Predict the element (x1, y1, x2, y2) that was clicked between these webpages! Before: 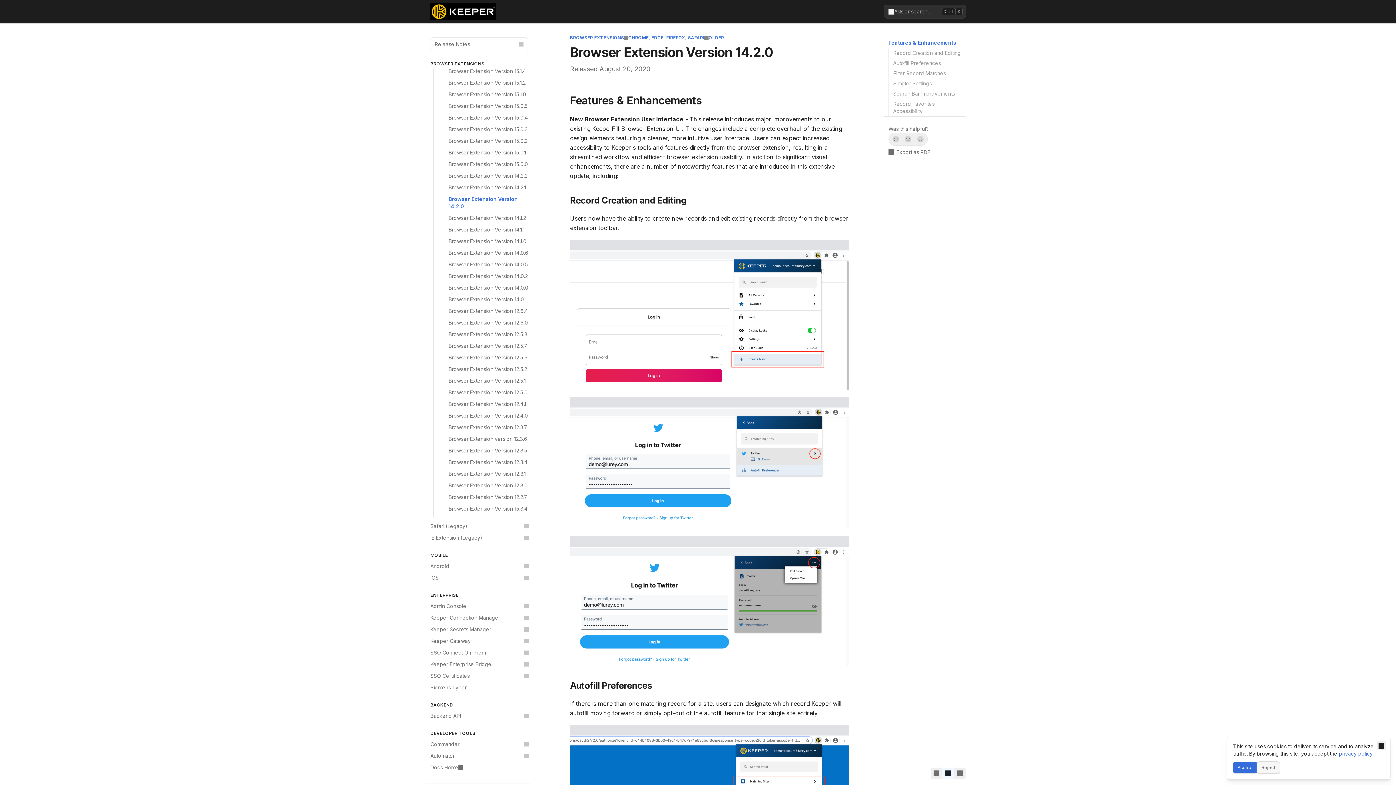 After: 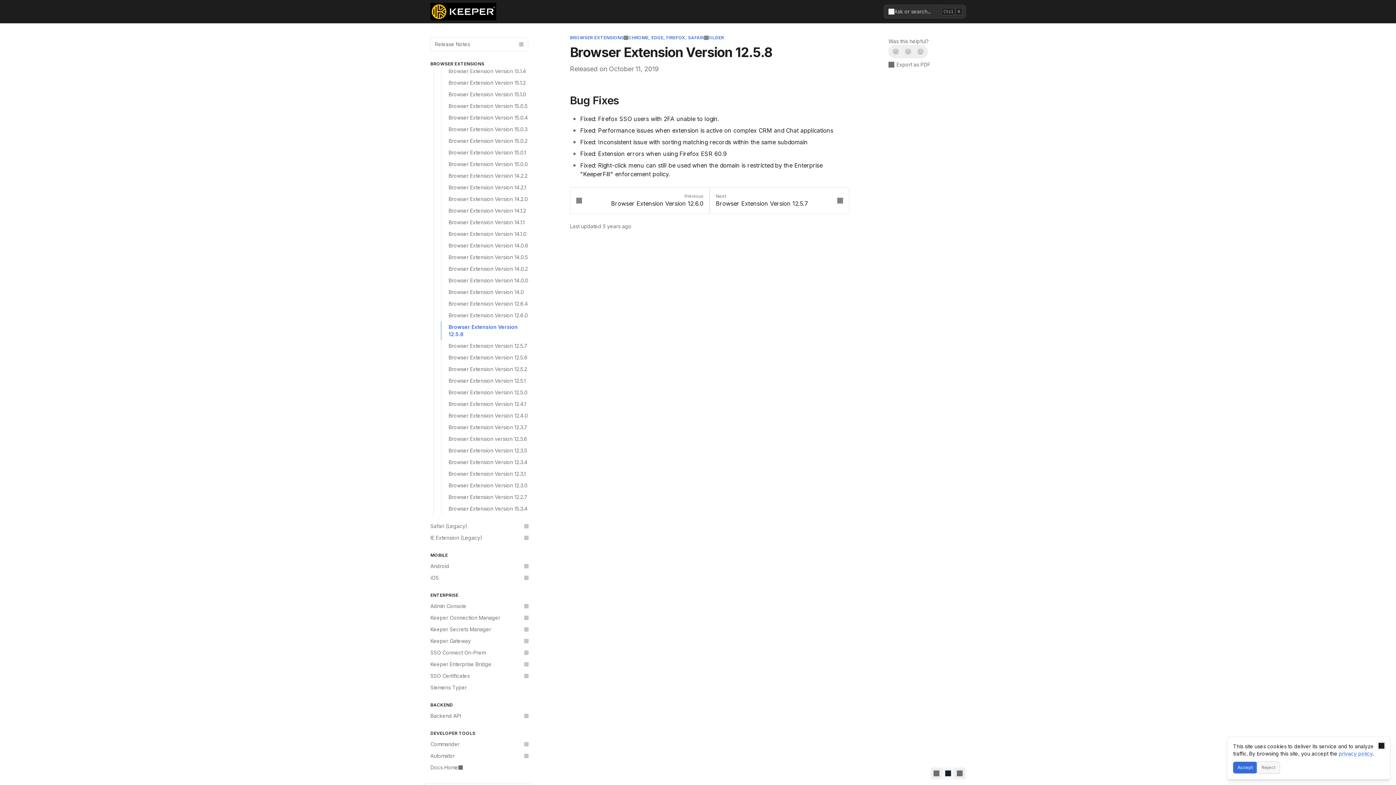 Action: label: Browser Extension Version 12.5.8 bbox: (441, 328, 532, 340)